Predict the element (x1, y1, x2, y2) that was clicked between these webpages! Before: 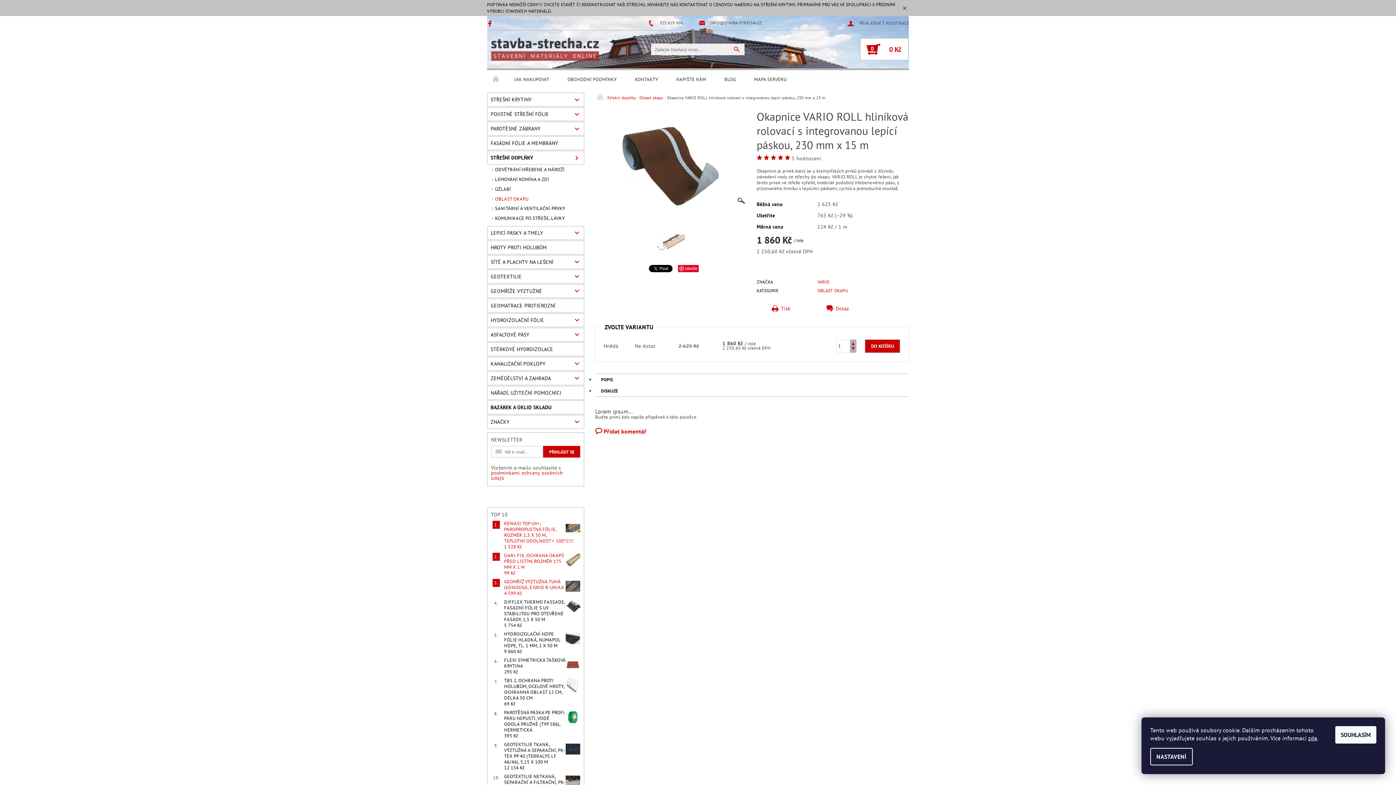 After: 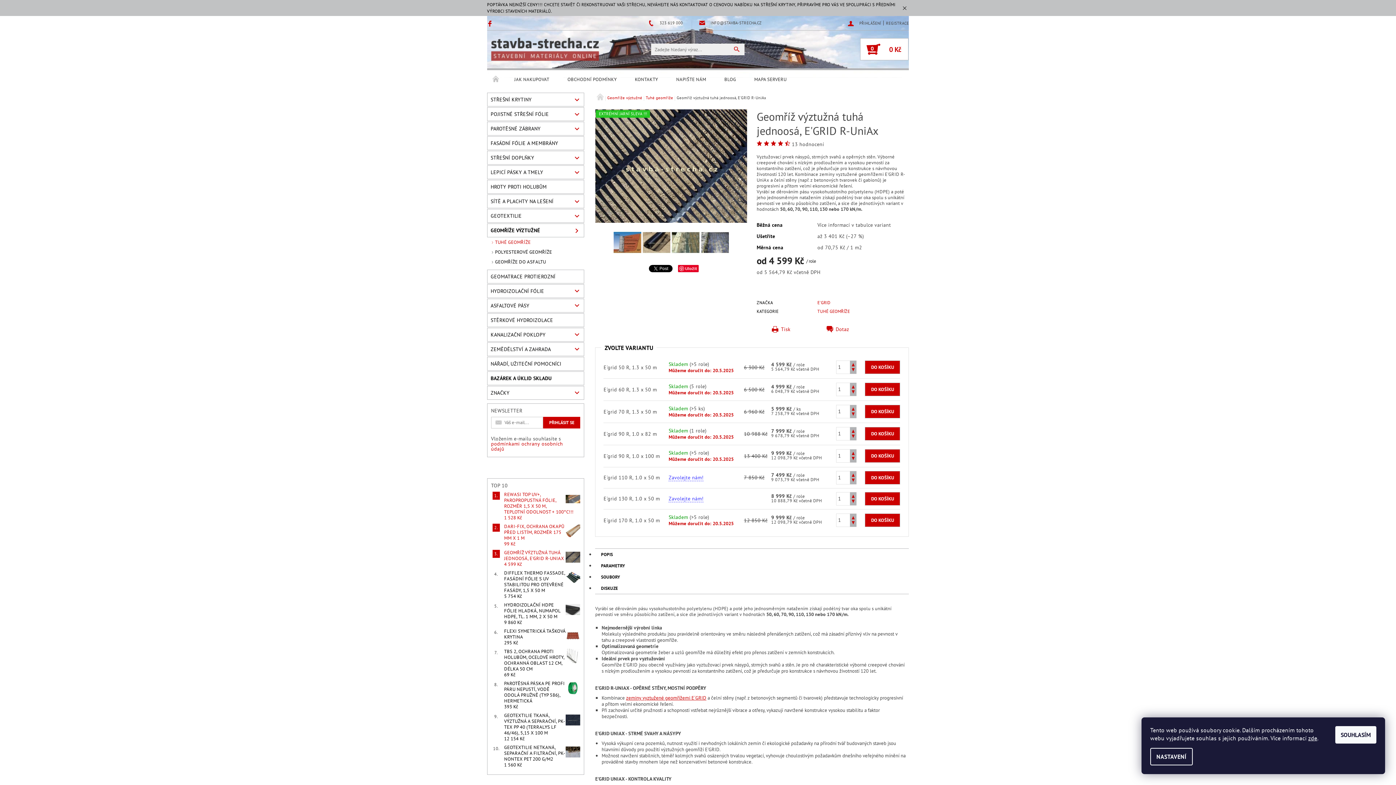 Action: bbox: (565, 579, 580, 593)